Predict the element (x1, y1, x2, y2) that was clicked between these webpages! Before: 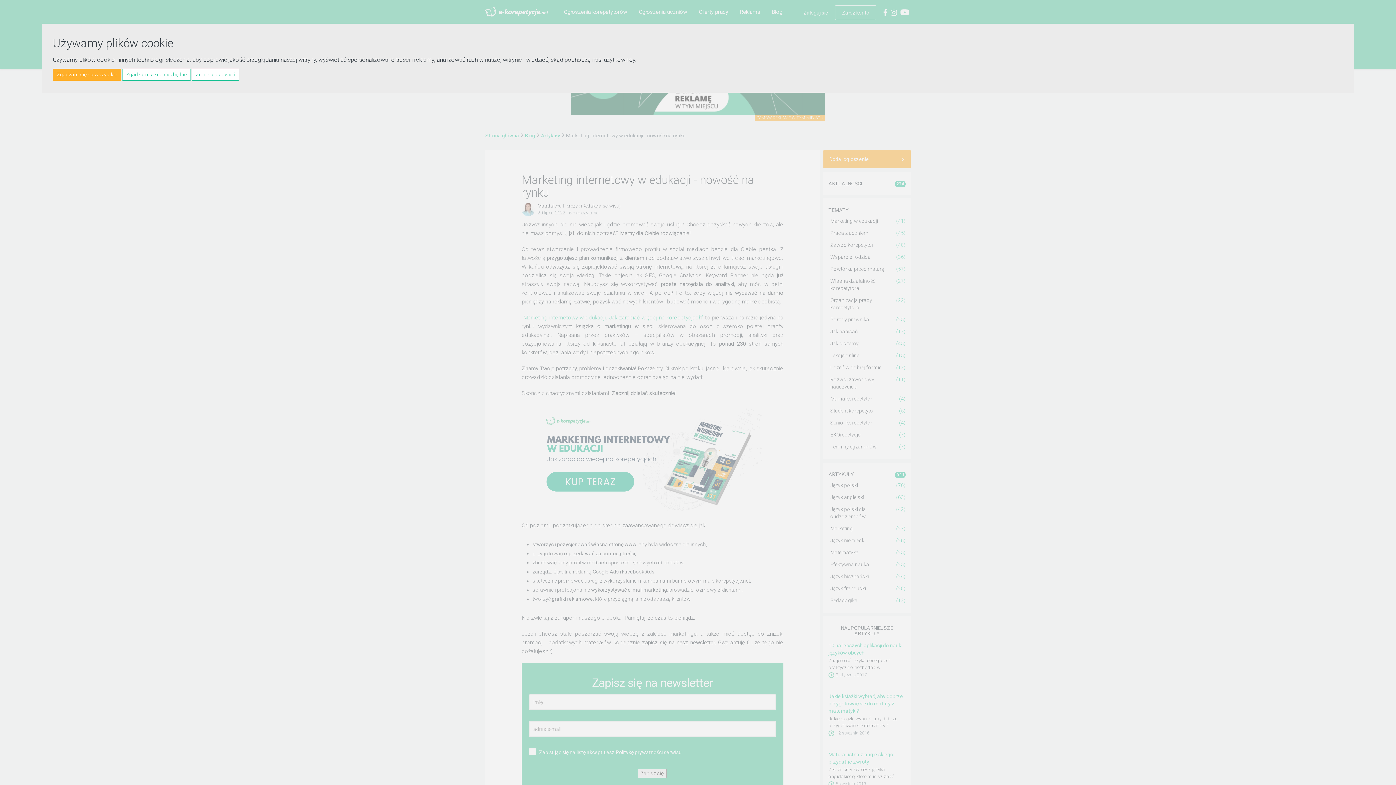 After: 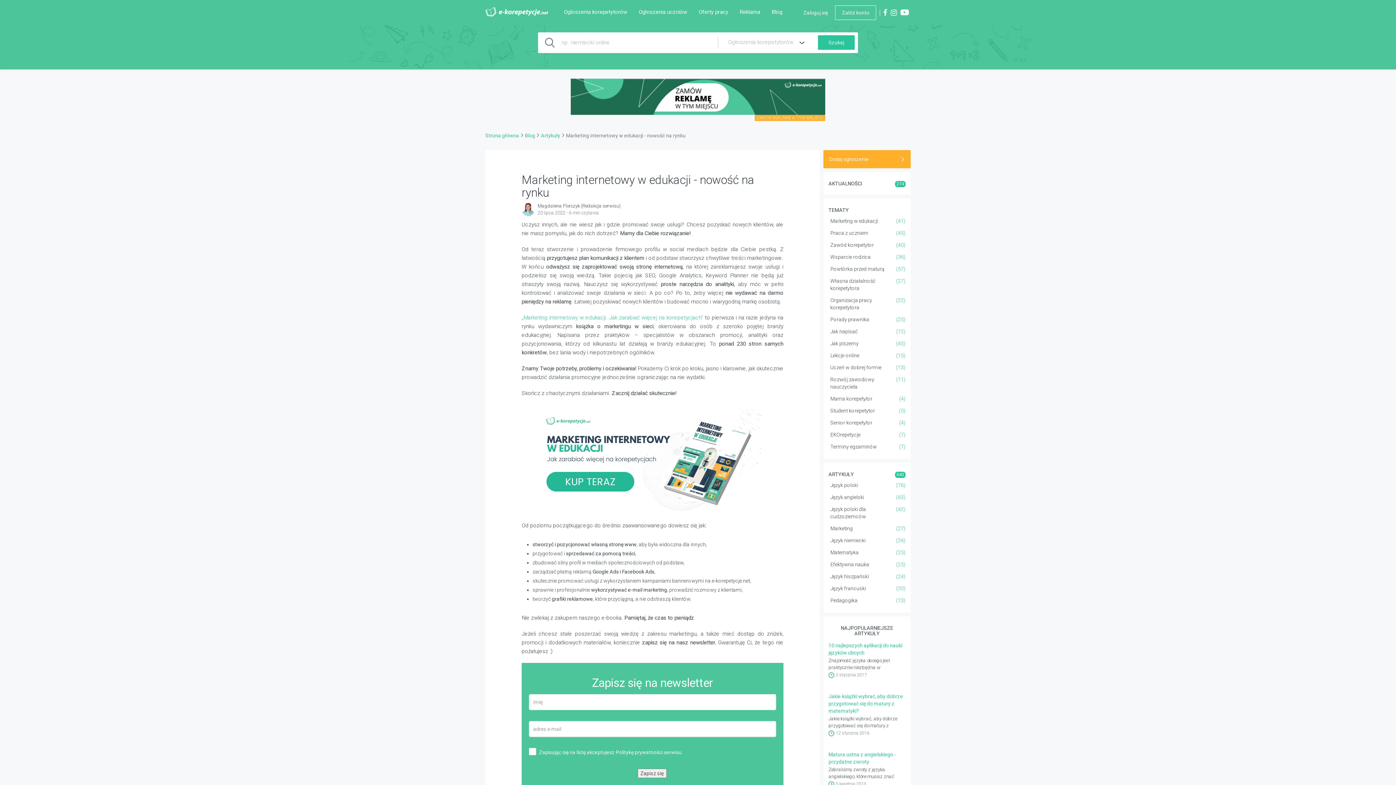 Action: bbox: (52, 68, 121, 80) label: Zgadzam się na wszystkie